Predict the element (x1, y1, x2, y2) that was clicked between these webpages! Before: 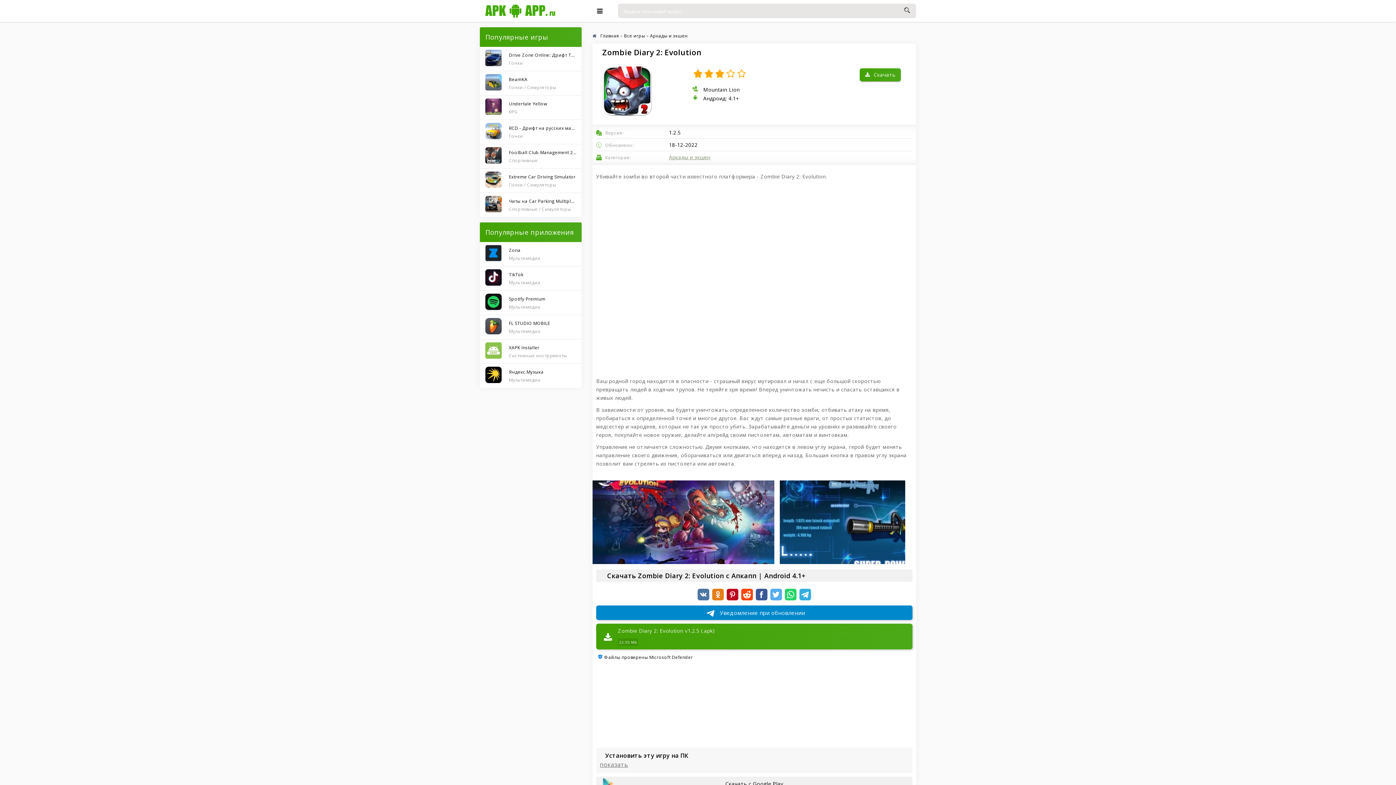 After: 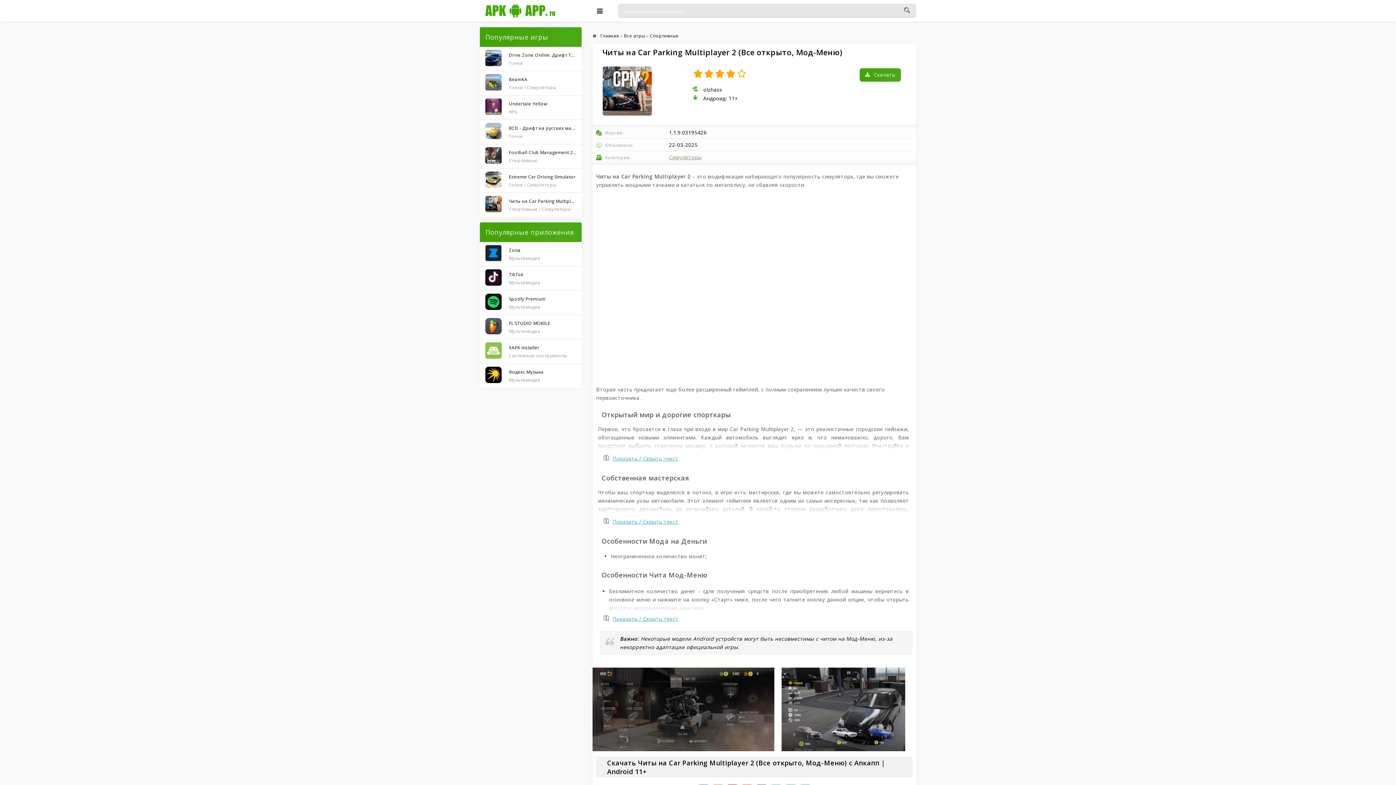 Action: bbox: (480, 192, 581, 217) label: Читы на Car Parking Multiplayer 2 (Все открыто, Мод-Меню)
Спортивные / Симуляторы